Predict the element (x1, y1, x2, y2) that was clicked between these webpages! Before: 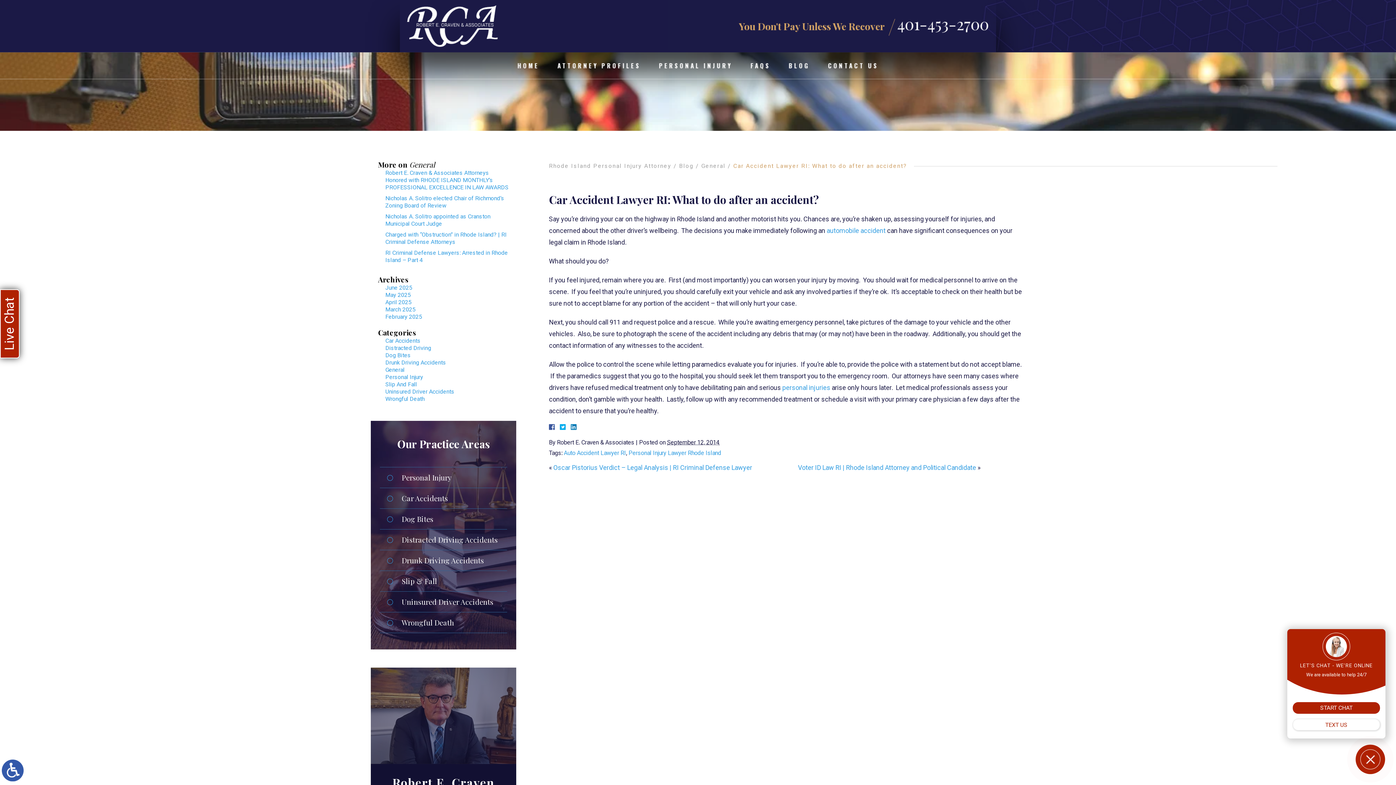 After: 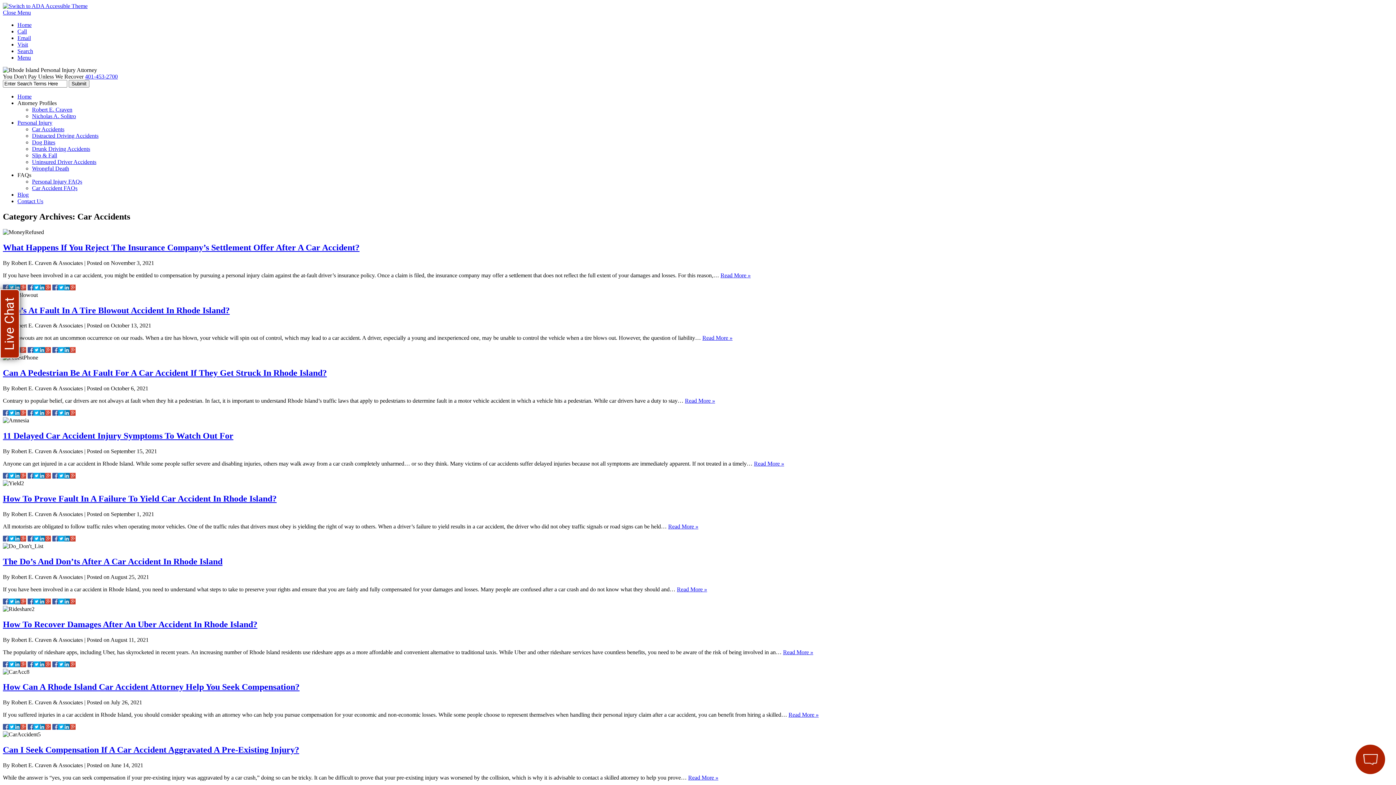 Action: bbox: (385, 337, 420, 344) label: Car Accidents